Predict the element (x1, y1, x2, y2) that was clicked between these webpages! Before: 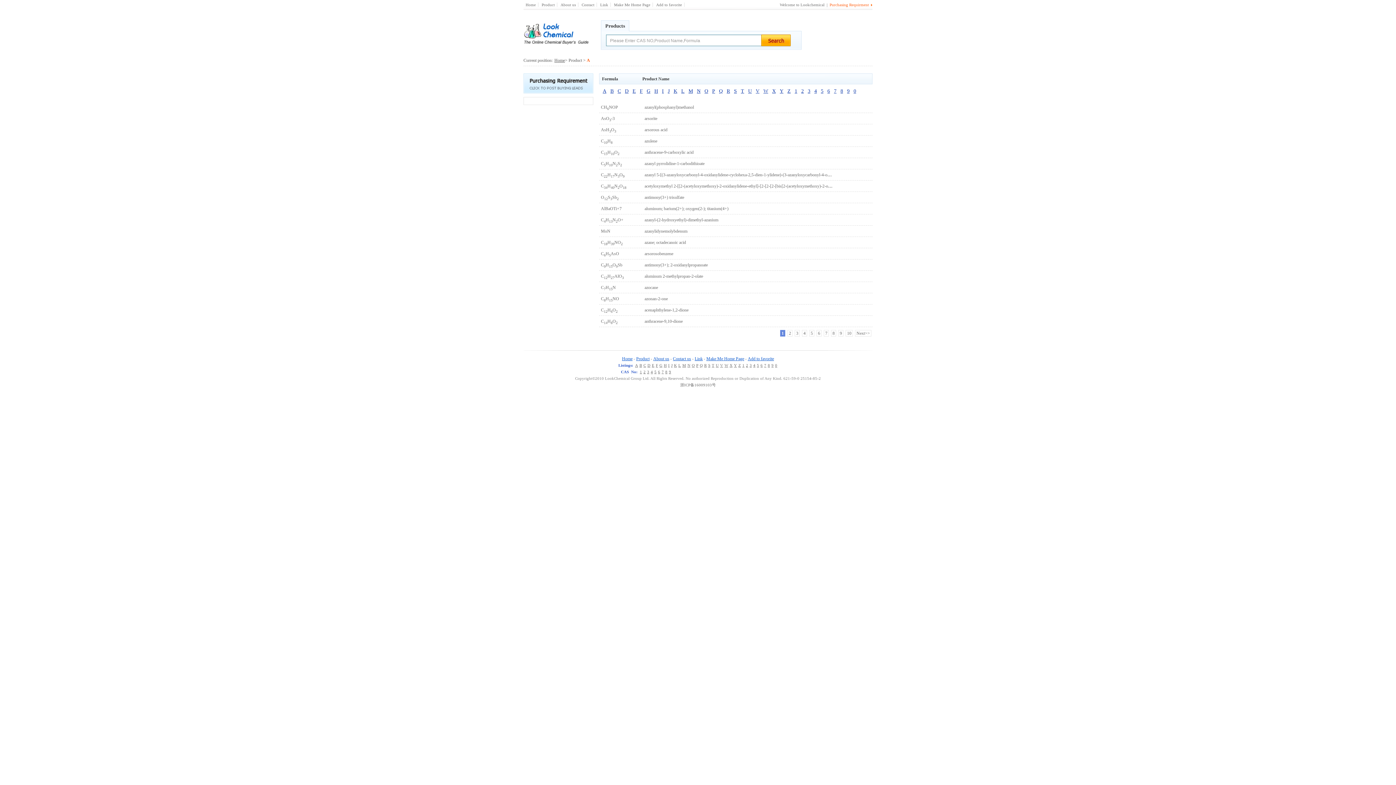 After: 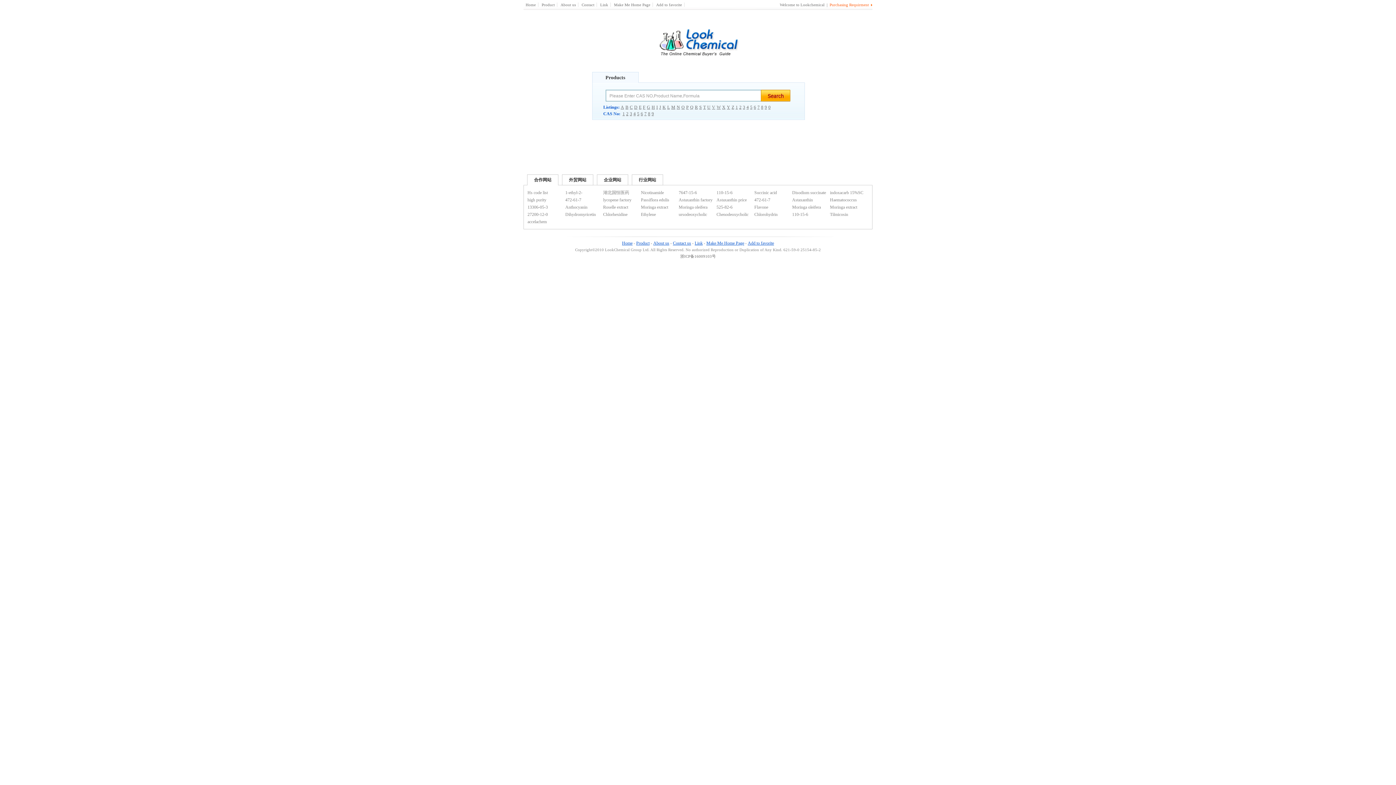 Action: bbox: (523, 2, 538, 6) label: Home